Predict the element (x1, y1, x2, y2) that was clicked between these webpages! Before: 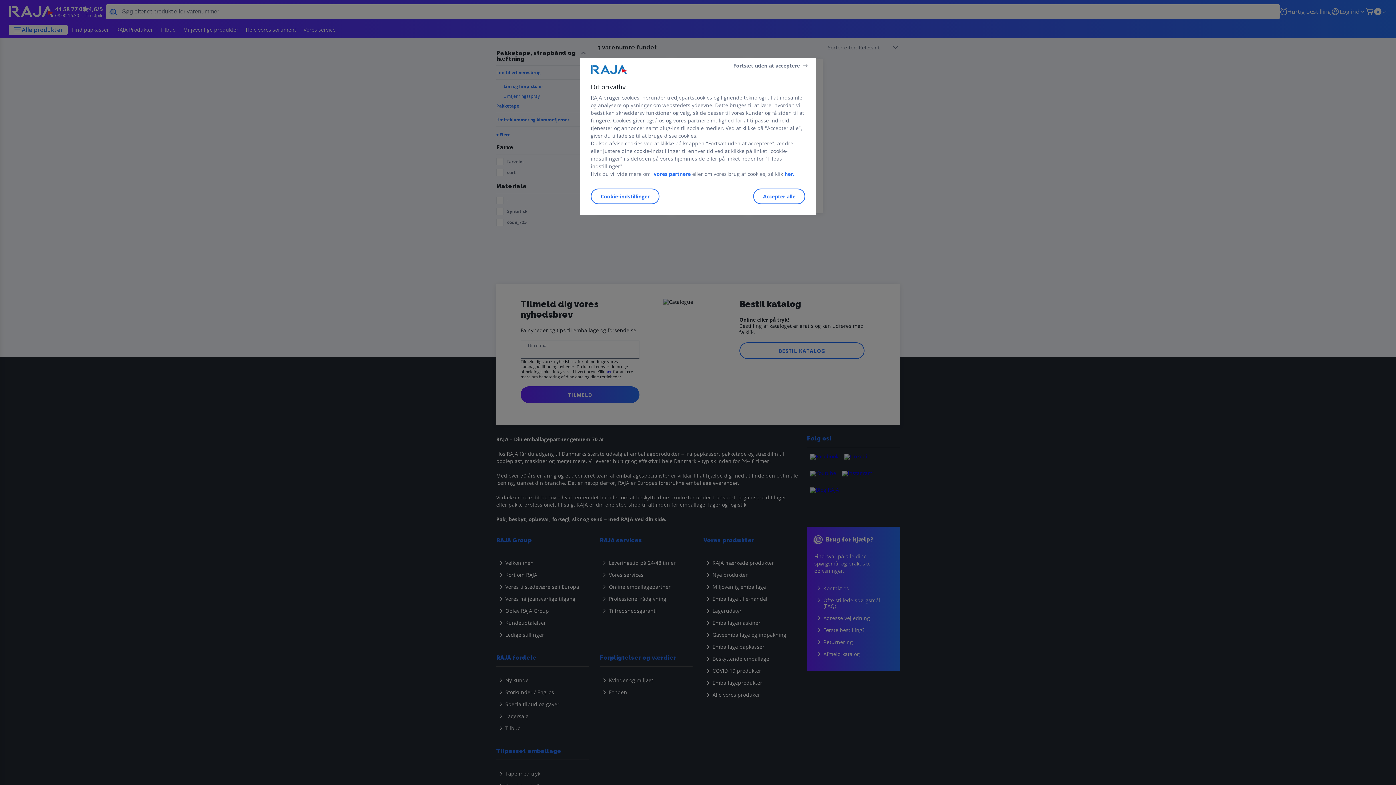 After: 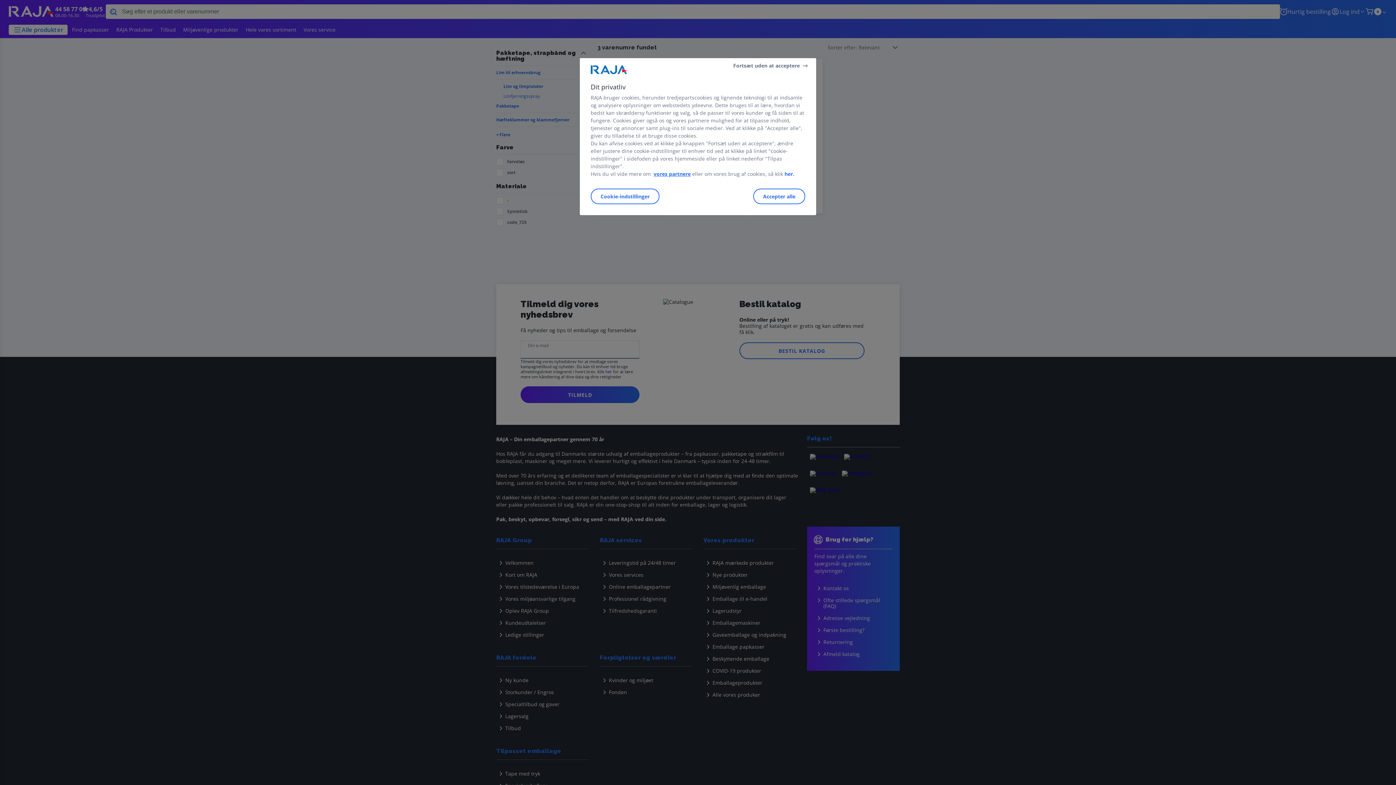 Action: bbox: (652, 170, 690, 177) label: vores partnere